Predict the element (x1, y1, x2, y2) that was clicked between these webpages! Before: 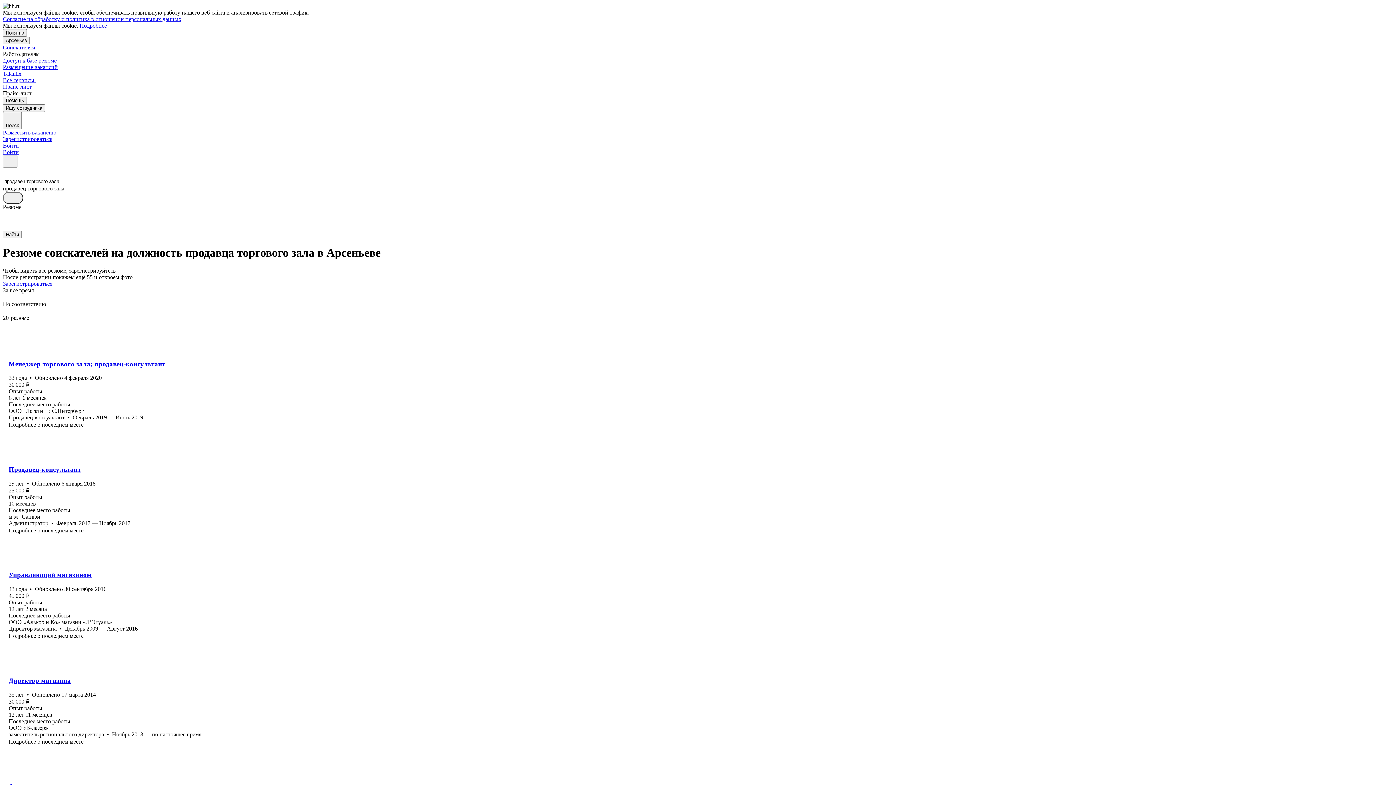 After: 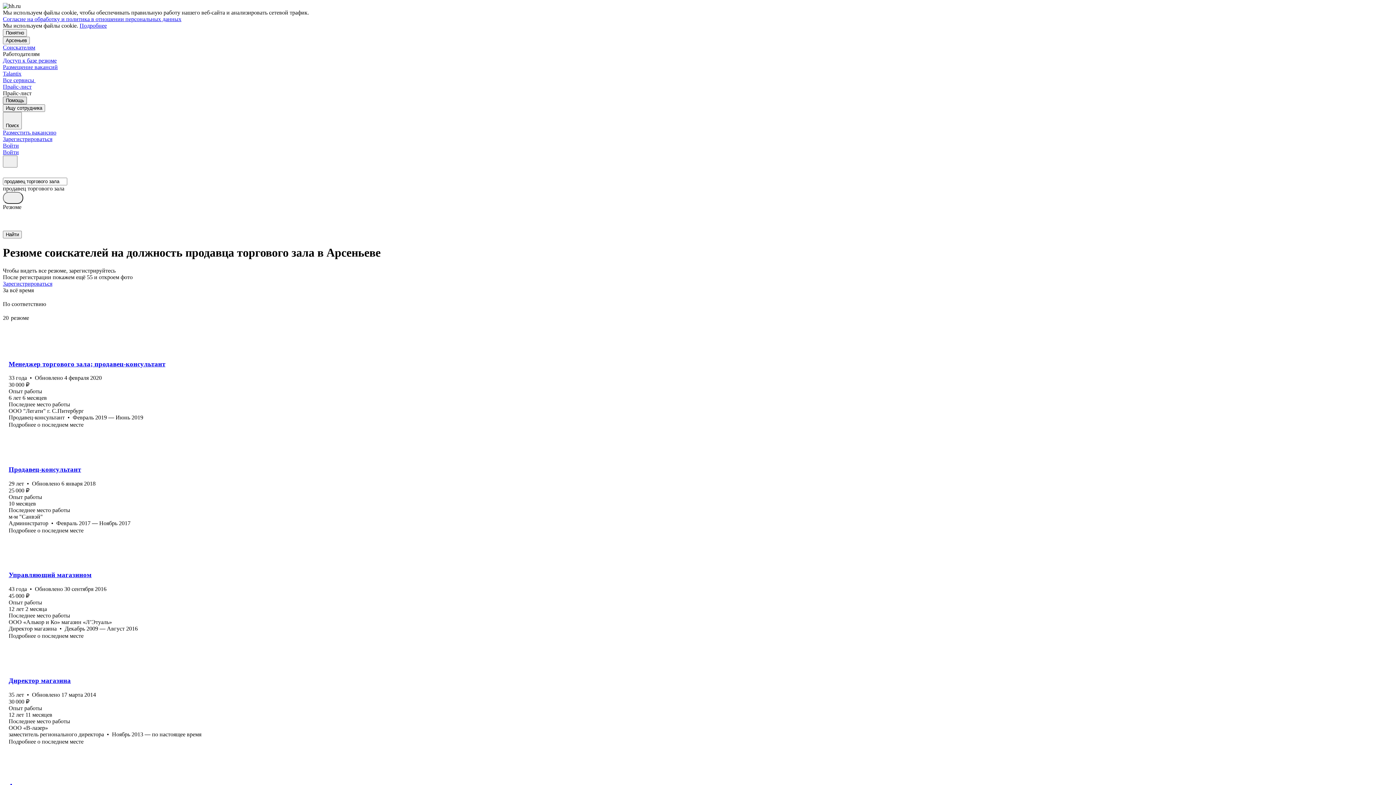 Action: label: Помощь bbox: (2, 96, 26, 104)